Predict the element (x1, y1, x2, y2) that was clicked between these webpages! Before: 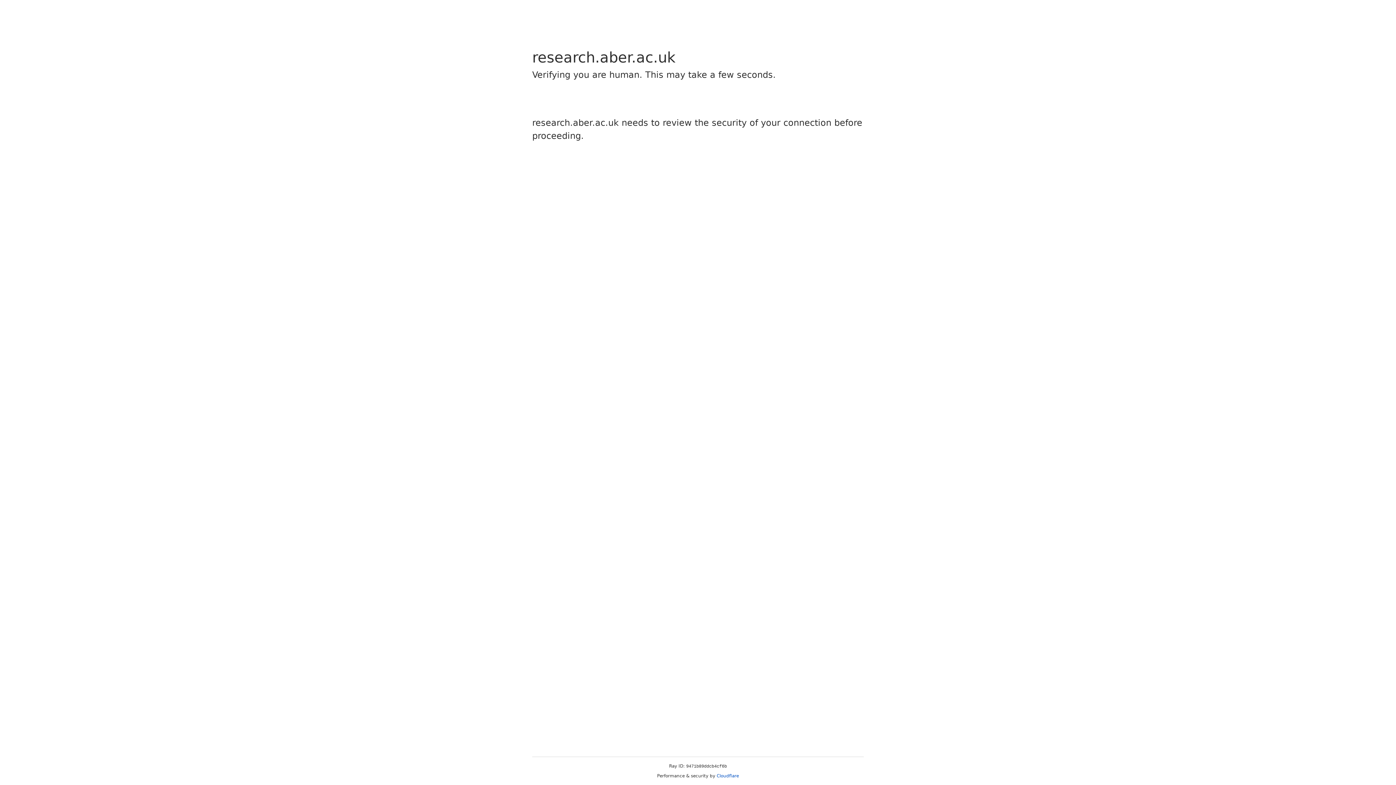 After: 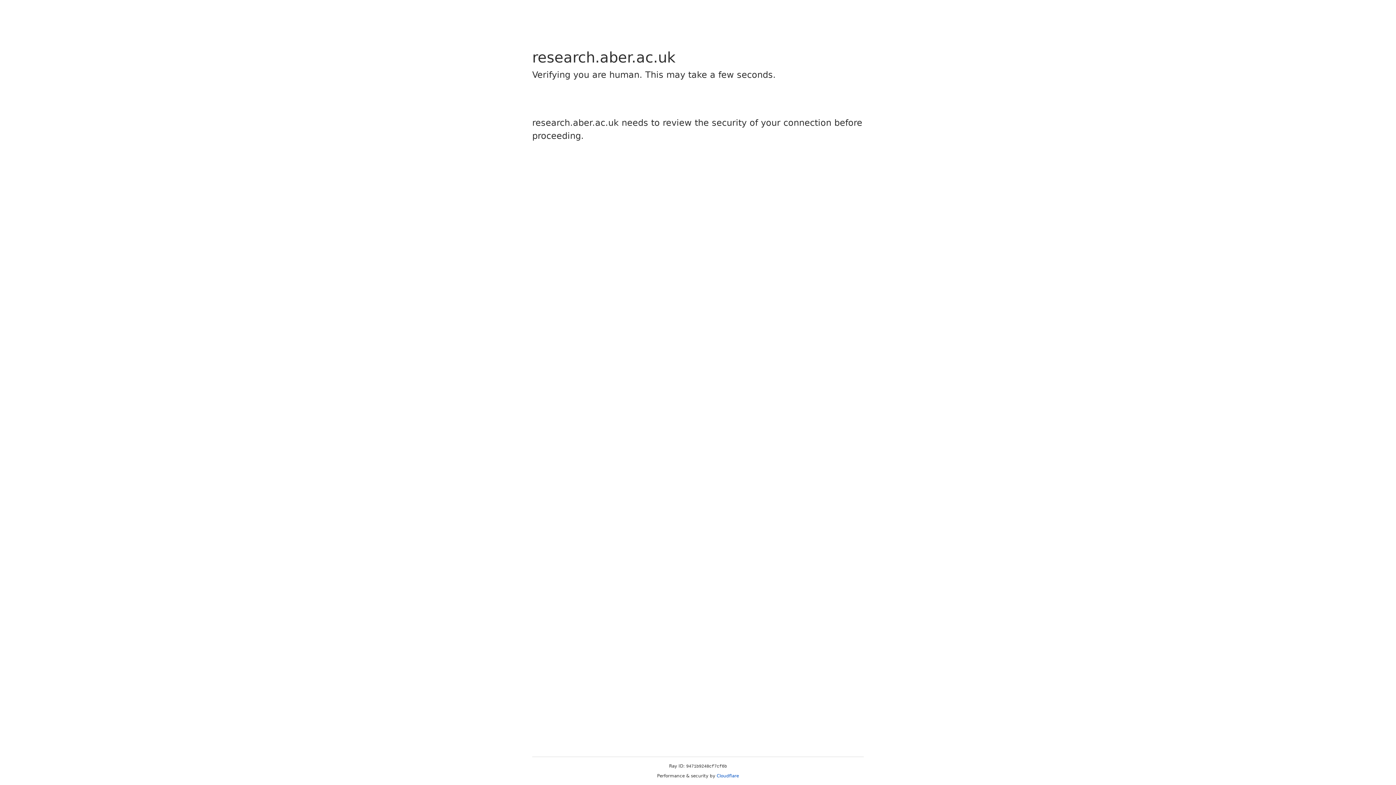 Action: bbox: (716, 773, 739, 778) label: Cloudflare